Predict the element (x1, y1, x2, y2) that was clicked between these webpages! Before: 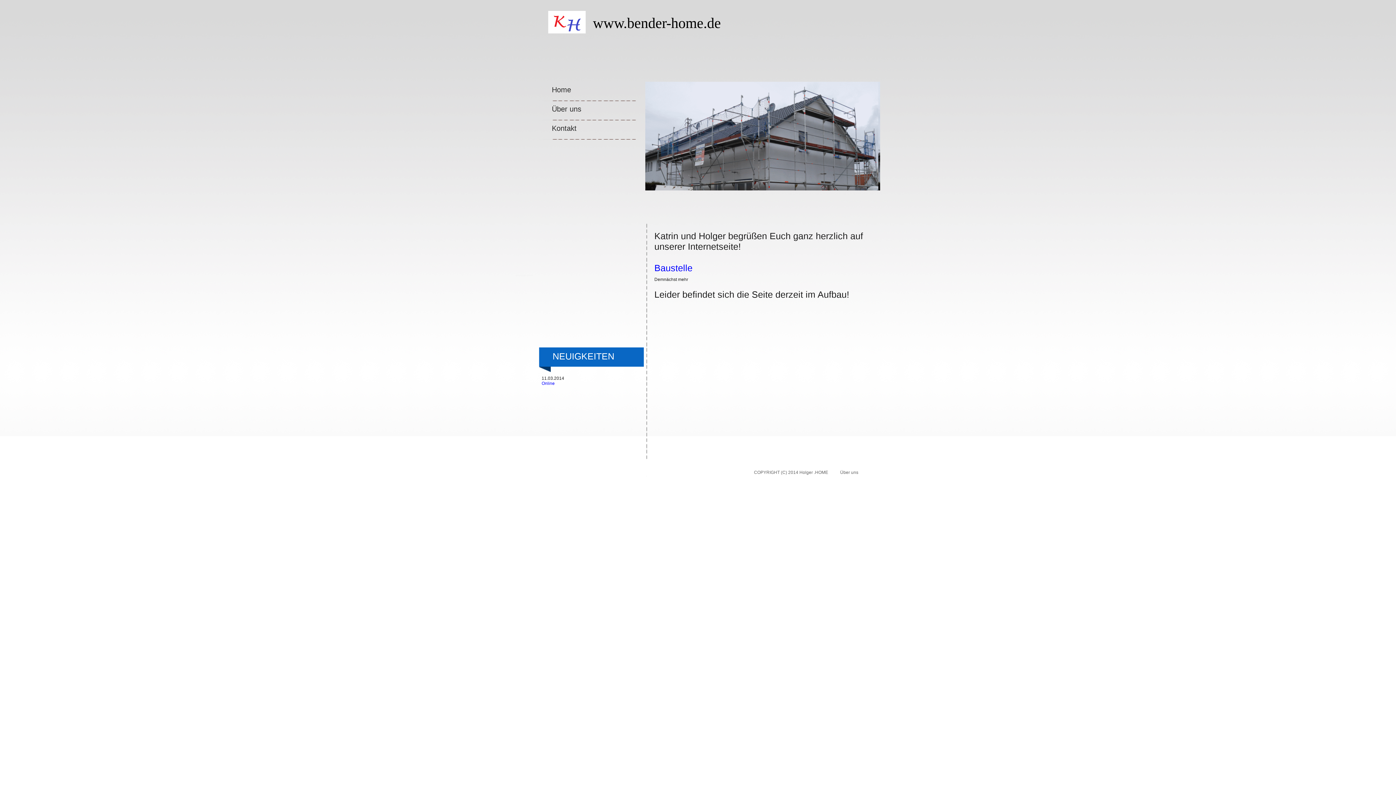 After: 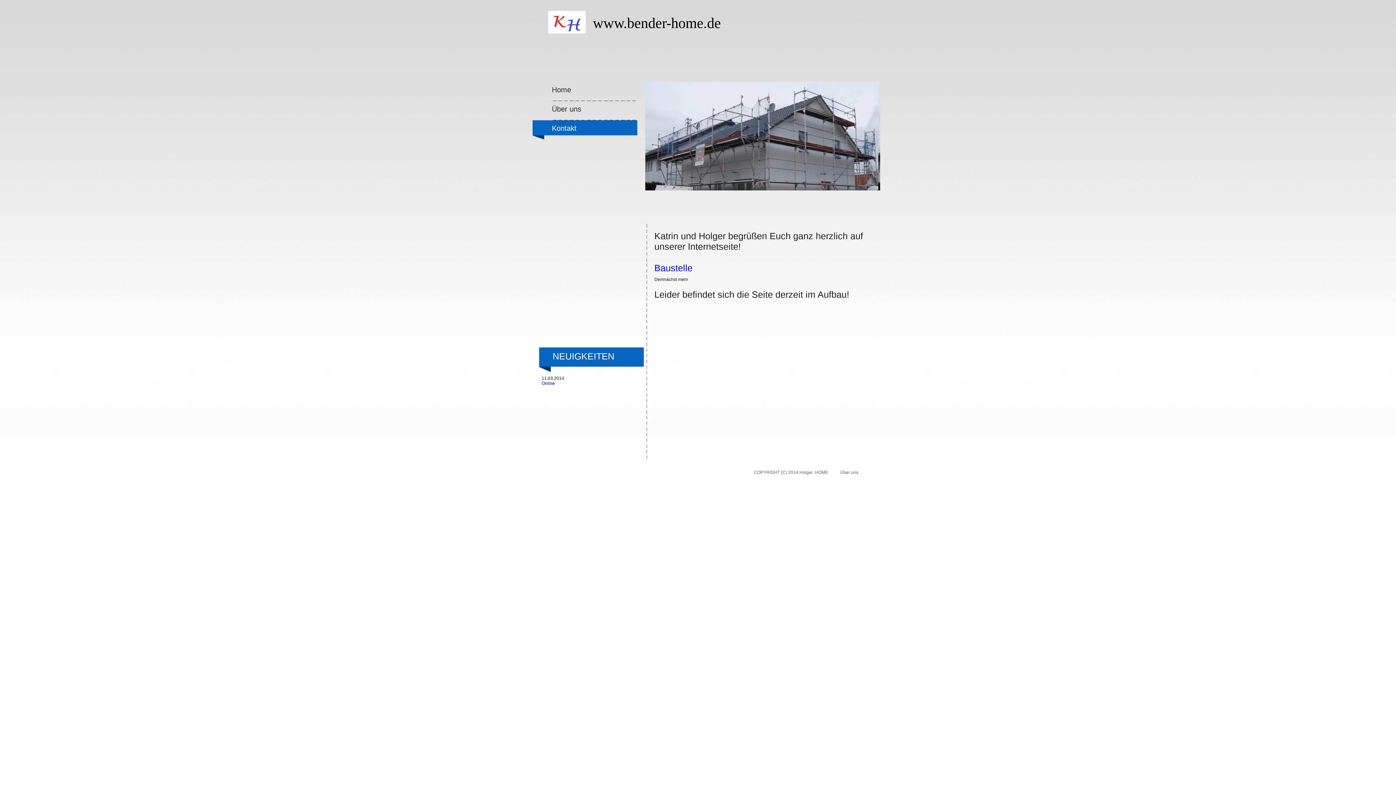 Action: bbox: (532, 120, 656, 139) label: Kontakt